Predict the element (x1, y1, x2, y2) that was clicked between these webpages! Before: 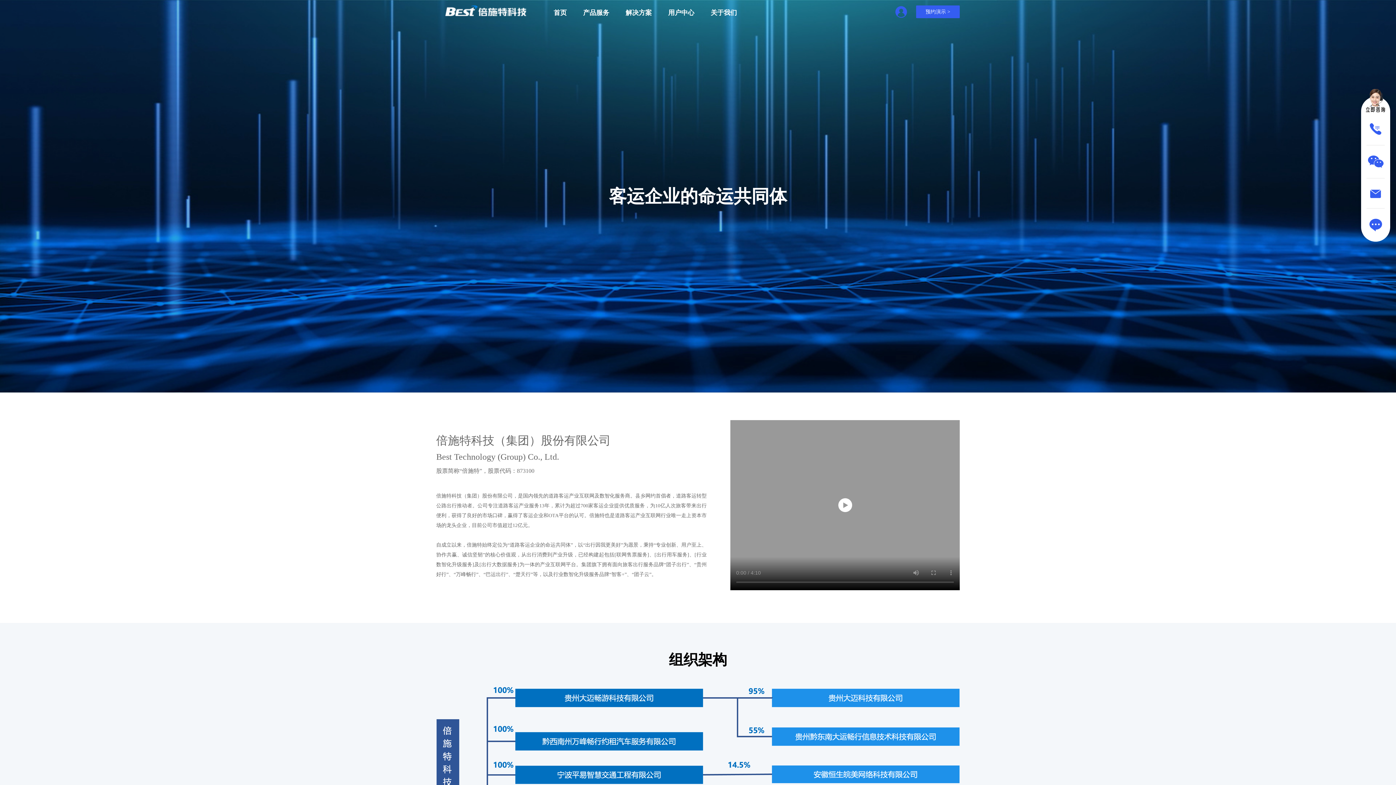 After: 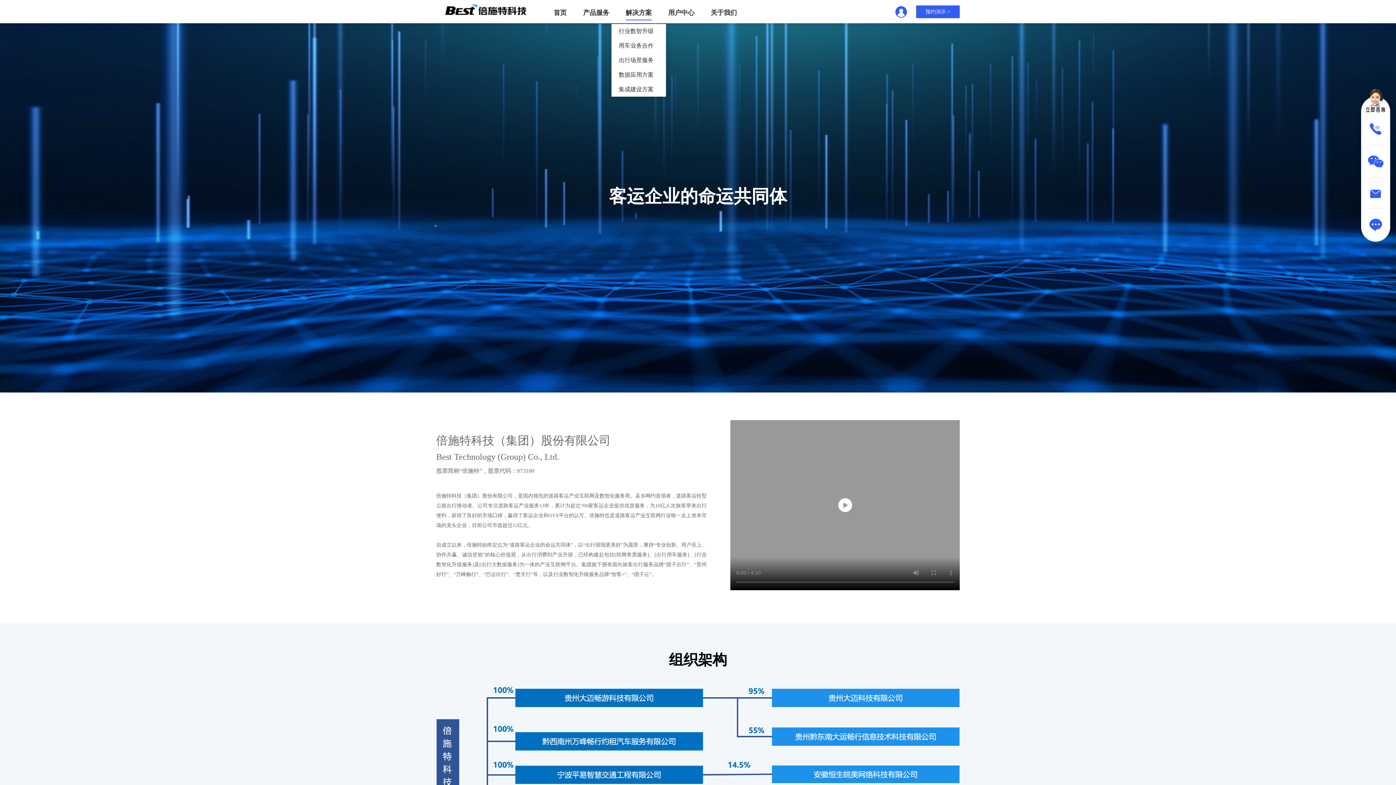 Action: bbox: (625, 1, 652, 24) label: 解决方案